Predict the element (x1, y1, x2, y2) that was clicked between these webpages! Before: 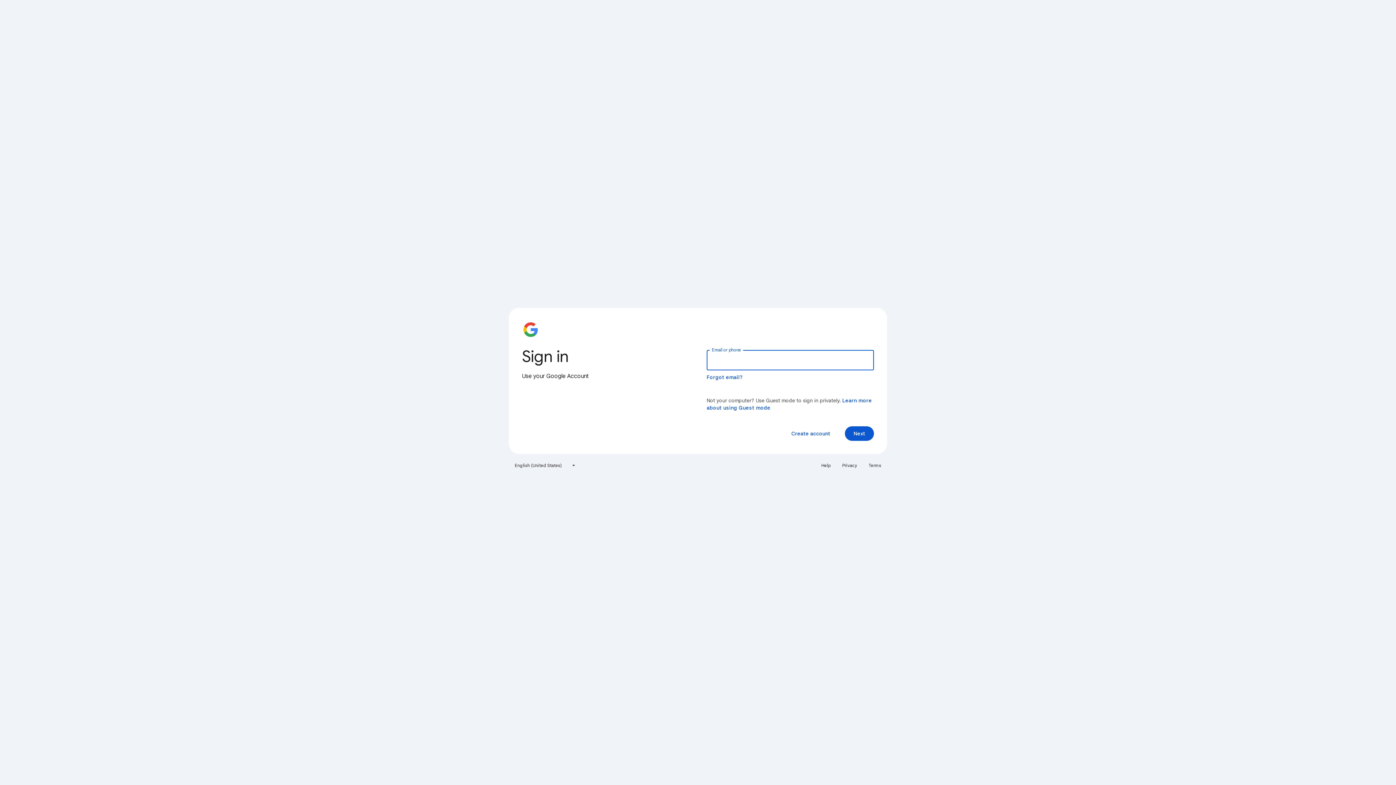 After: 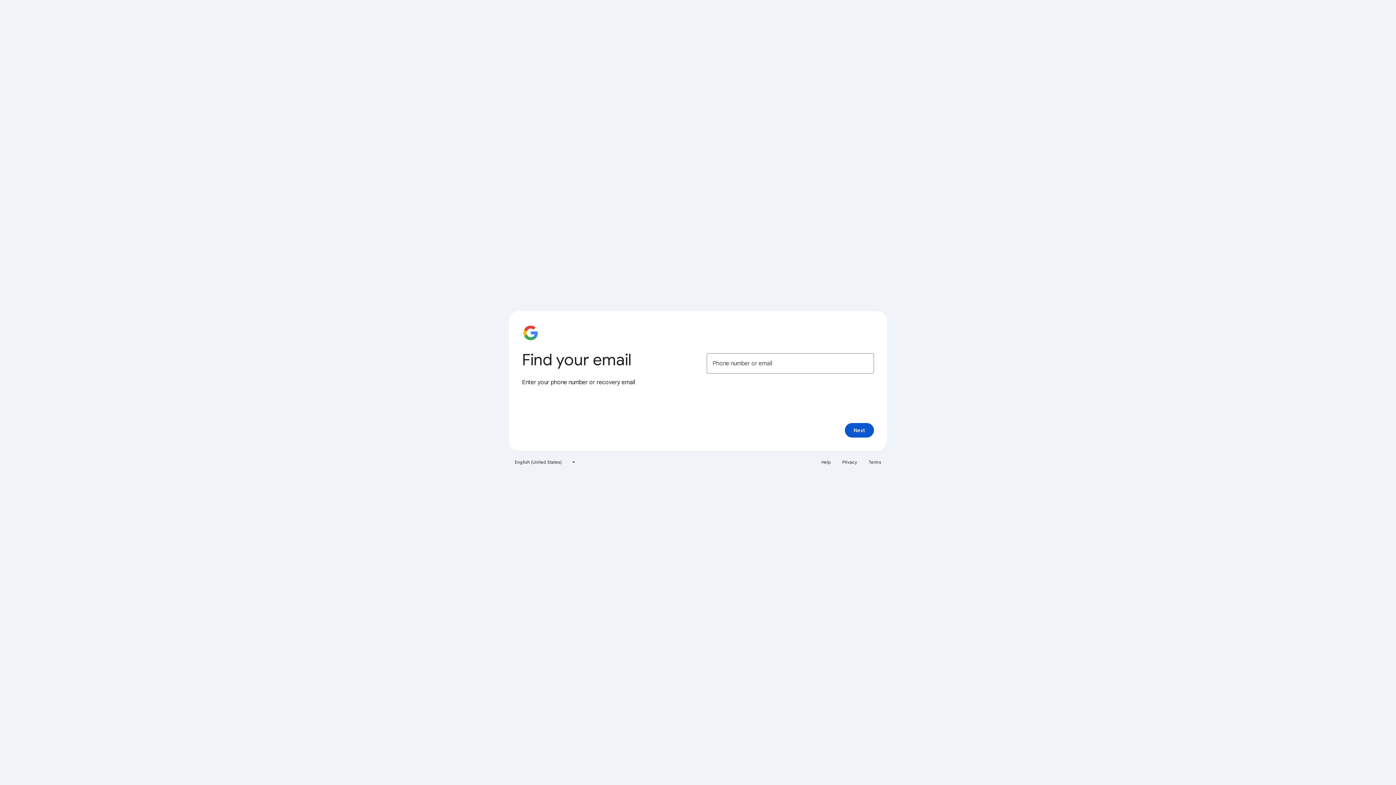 Action: label: Forgot email? bbox: (706, 374, 743, 380)